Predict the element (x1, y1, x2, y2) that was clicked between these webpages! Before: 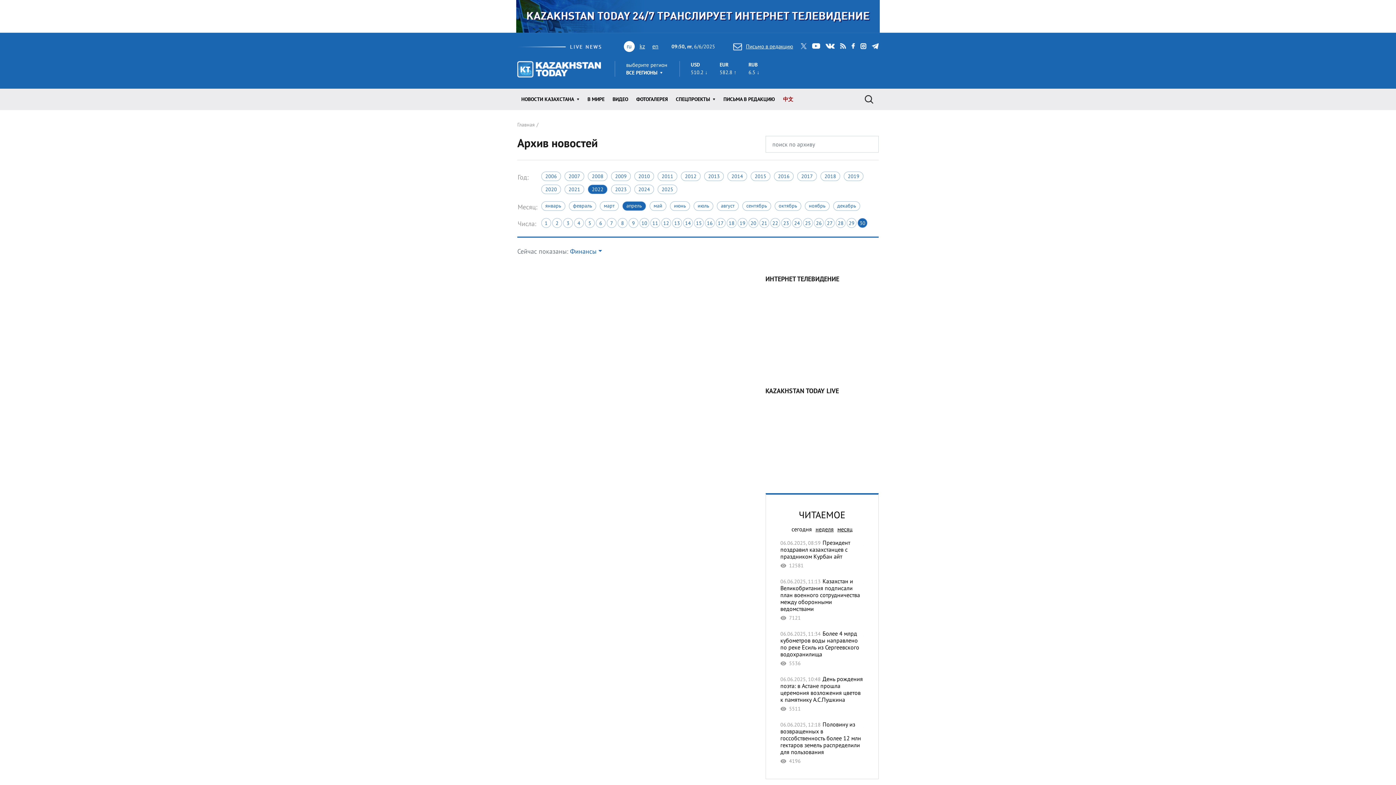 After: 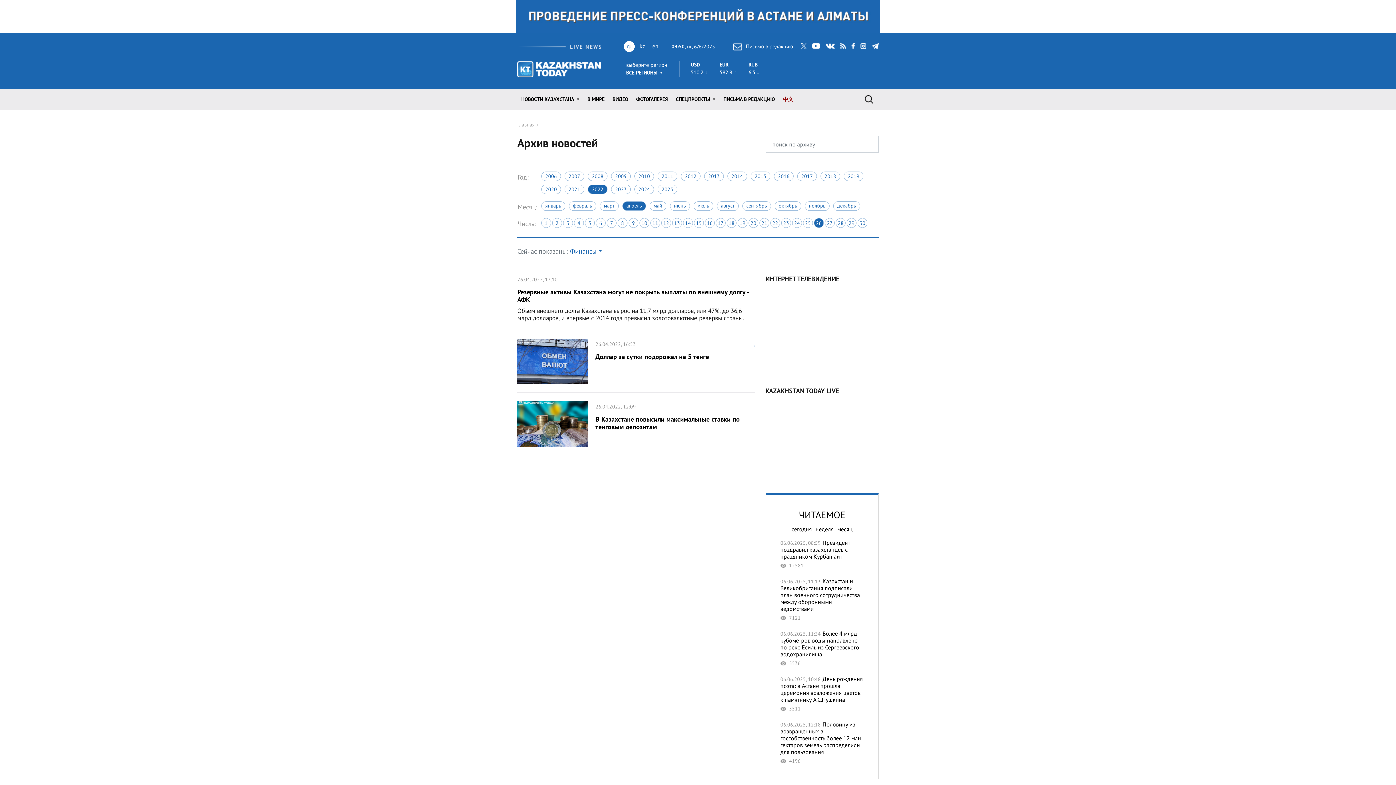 Action: bbox: (814, 218, 824, 228) label: 26